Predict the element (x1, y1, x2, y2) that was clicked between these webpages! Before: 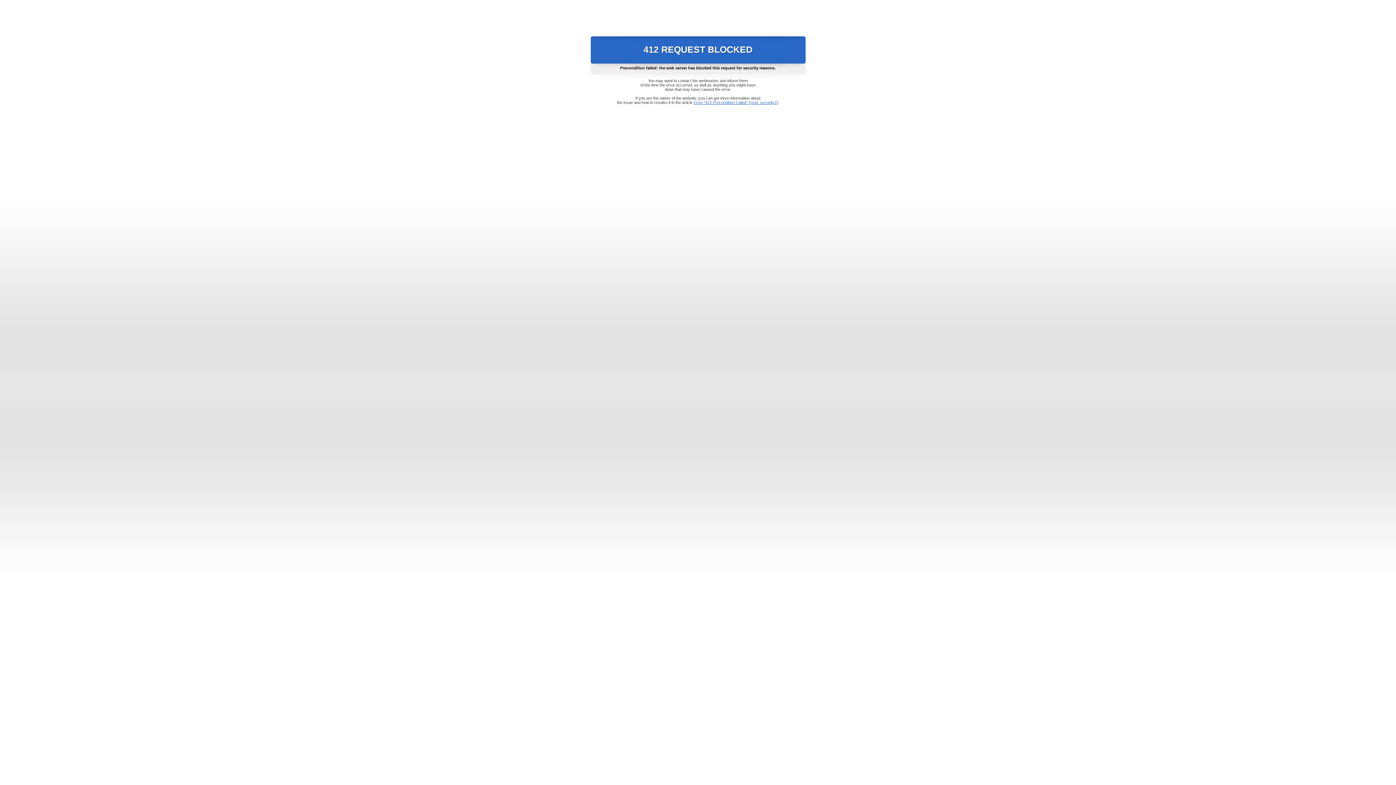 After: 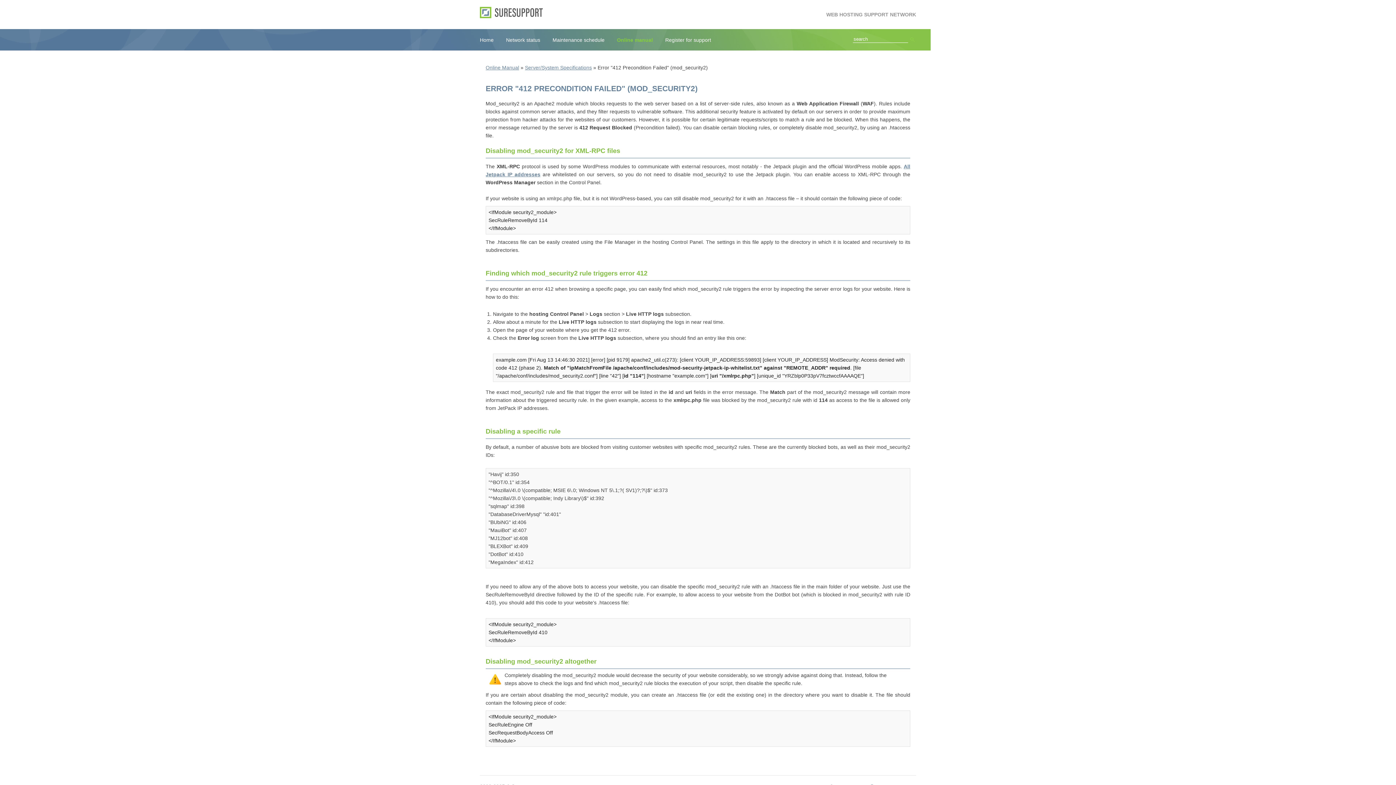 Action: label: Error "412 Precondition Failed" (mod_security2) bbox: (693, 100, 778, 104)